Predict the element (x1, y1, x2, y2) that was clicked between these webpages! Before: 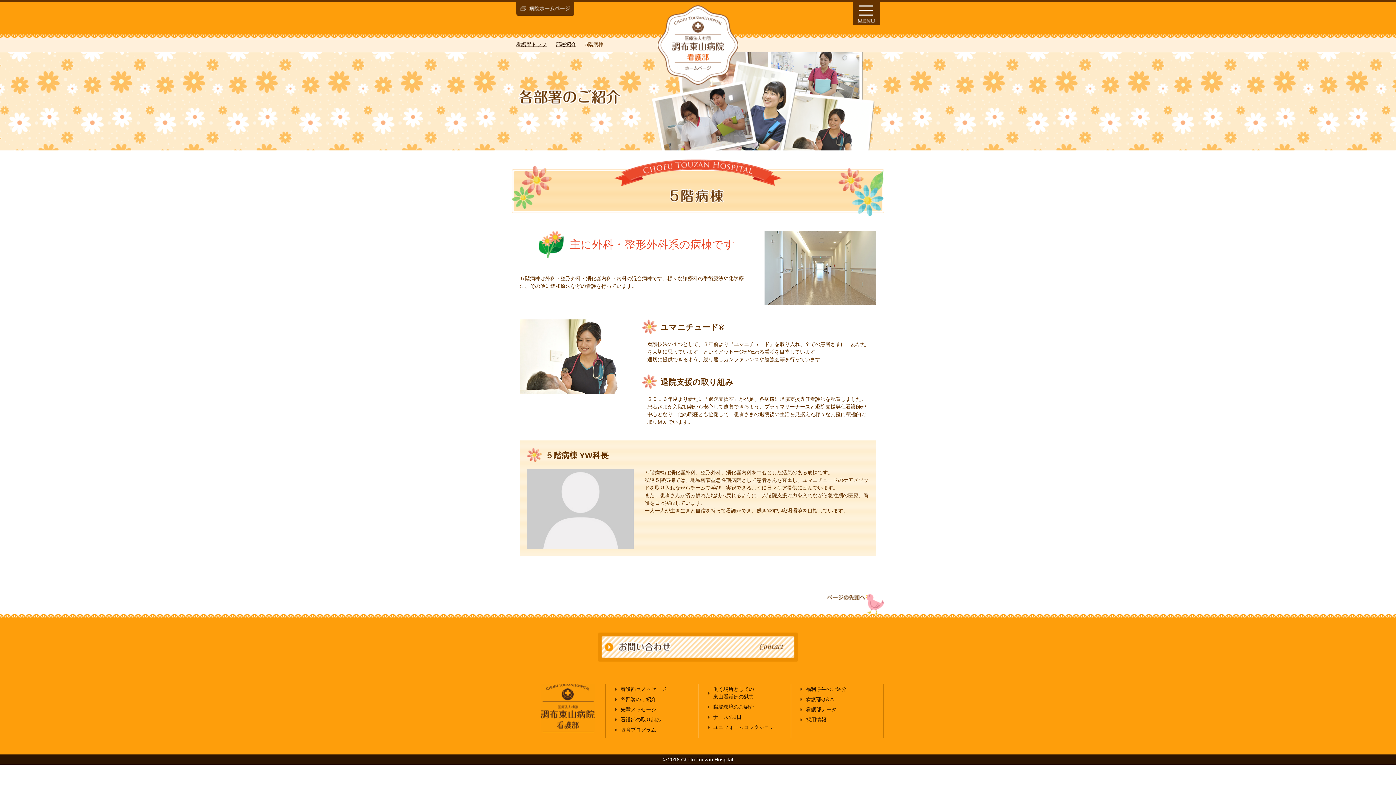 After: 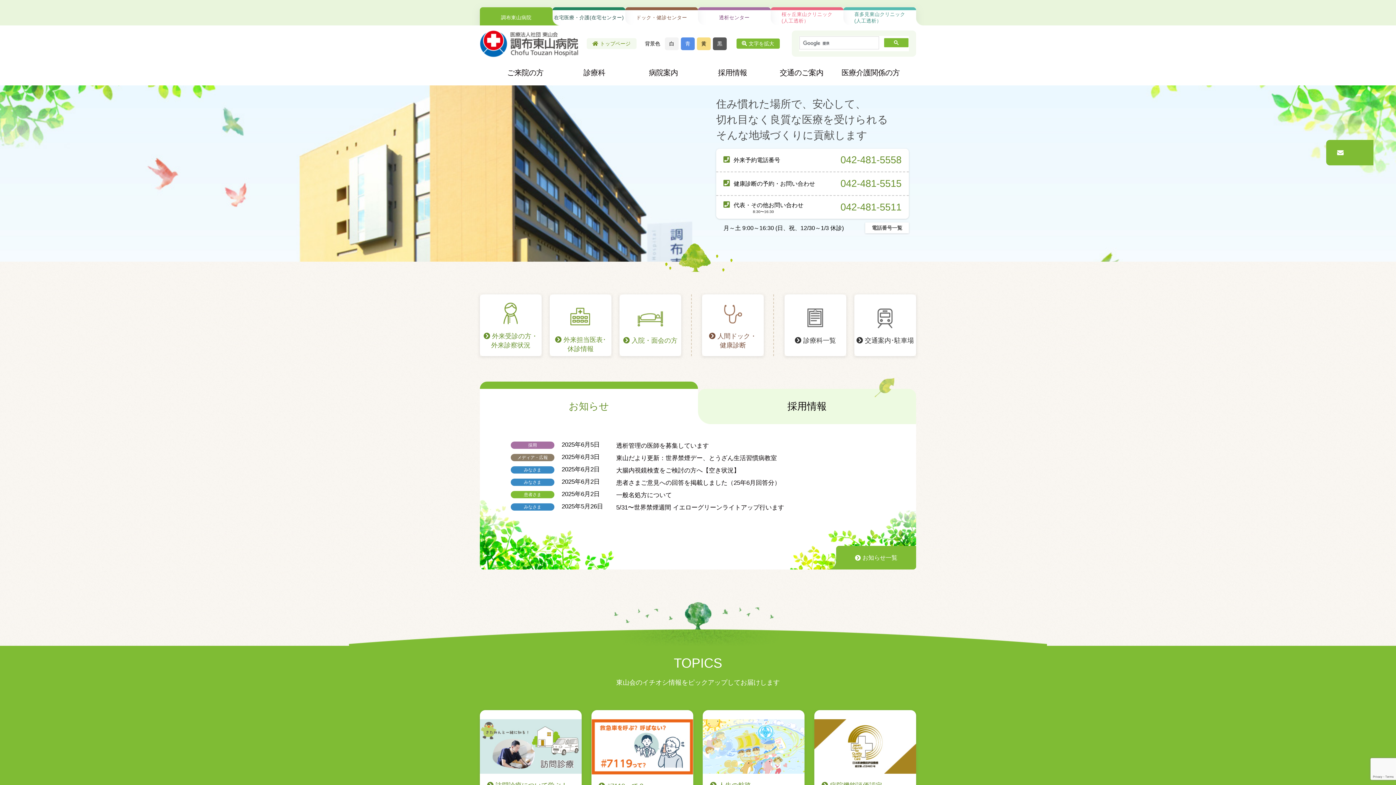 Action: bbox: (516, 10, 574, 16)